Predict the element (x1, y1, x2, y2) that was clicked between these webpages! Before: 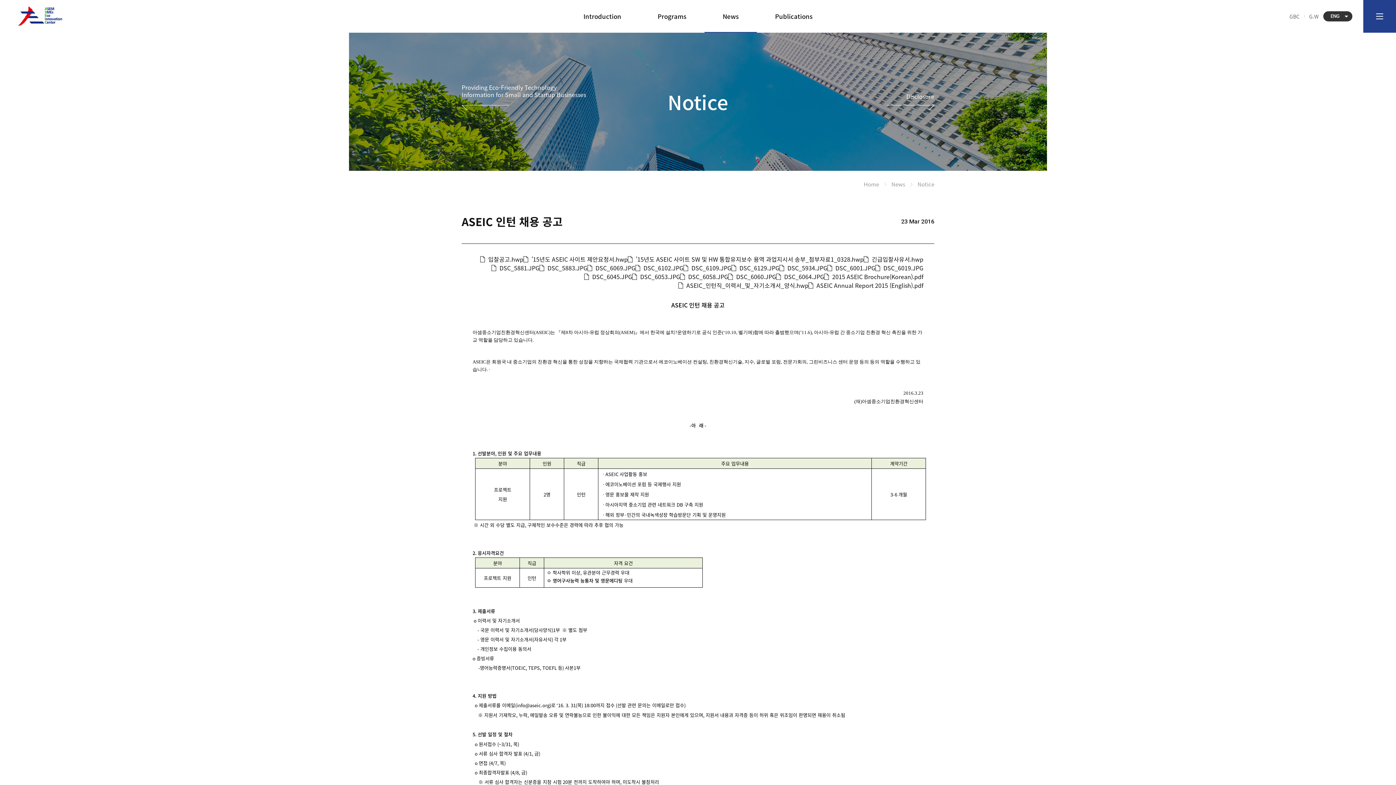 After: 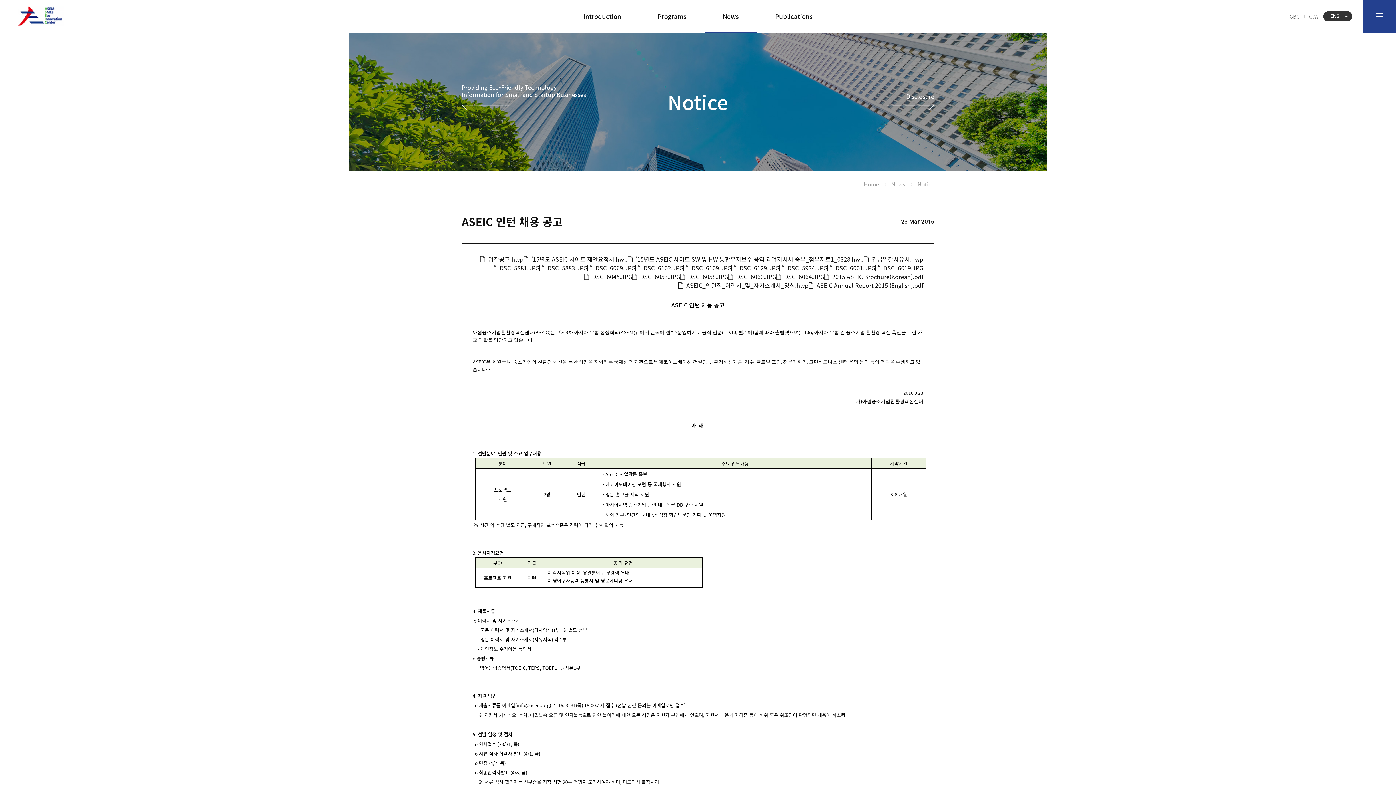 Action: label: 긴급입찰사유서.hwp bbox: (864, 254, 923, 263)